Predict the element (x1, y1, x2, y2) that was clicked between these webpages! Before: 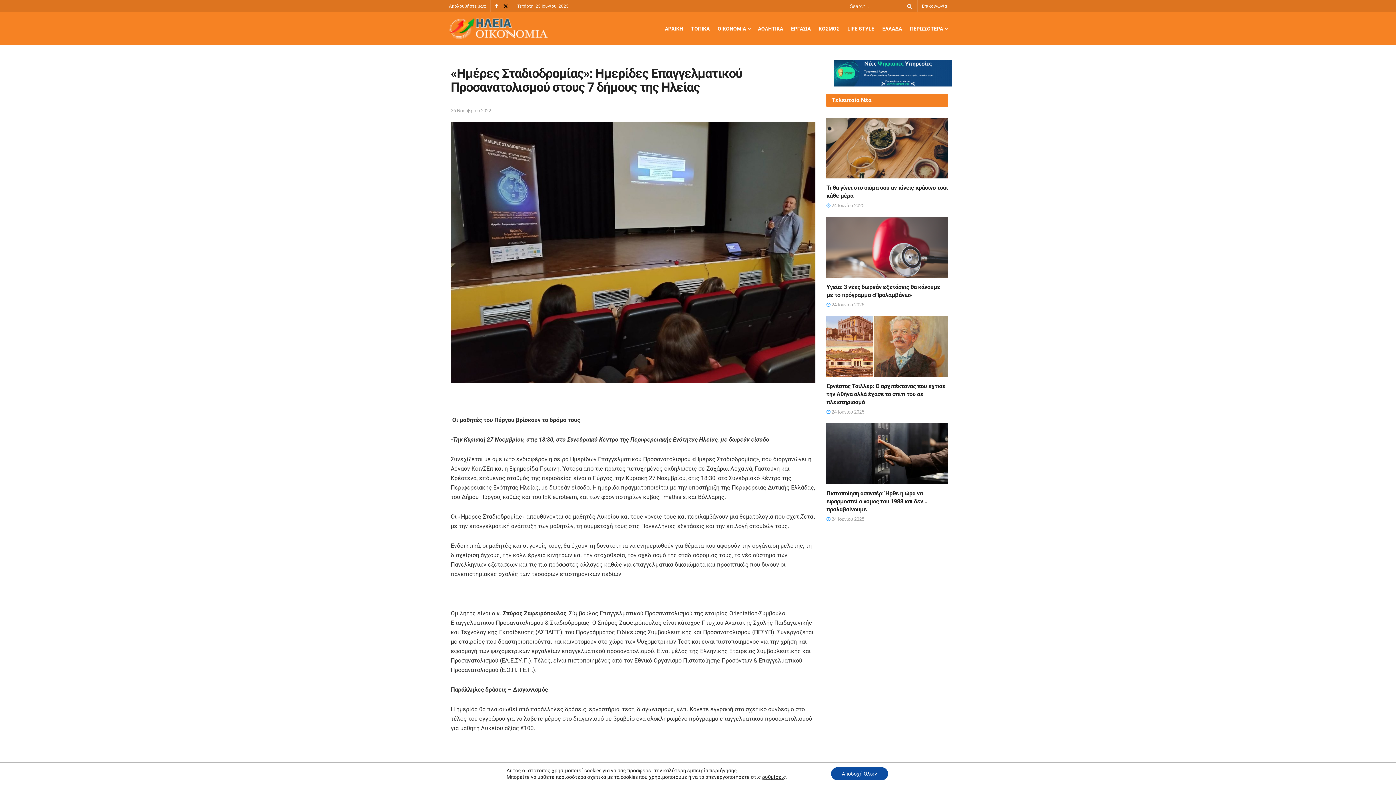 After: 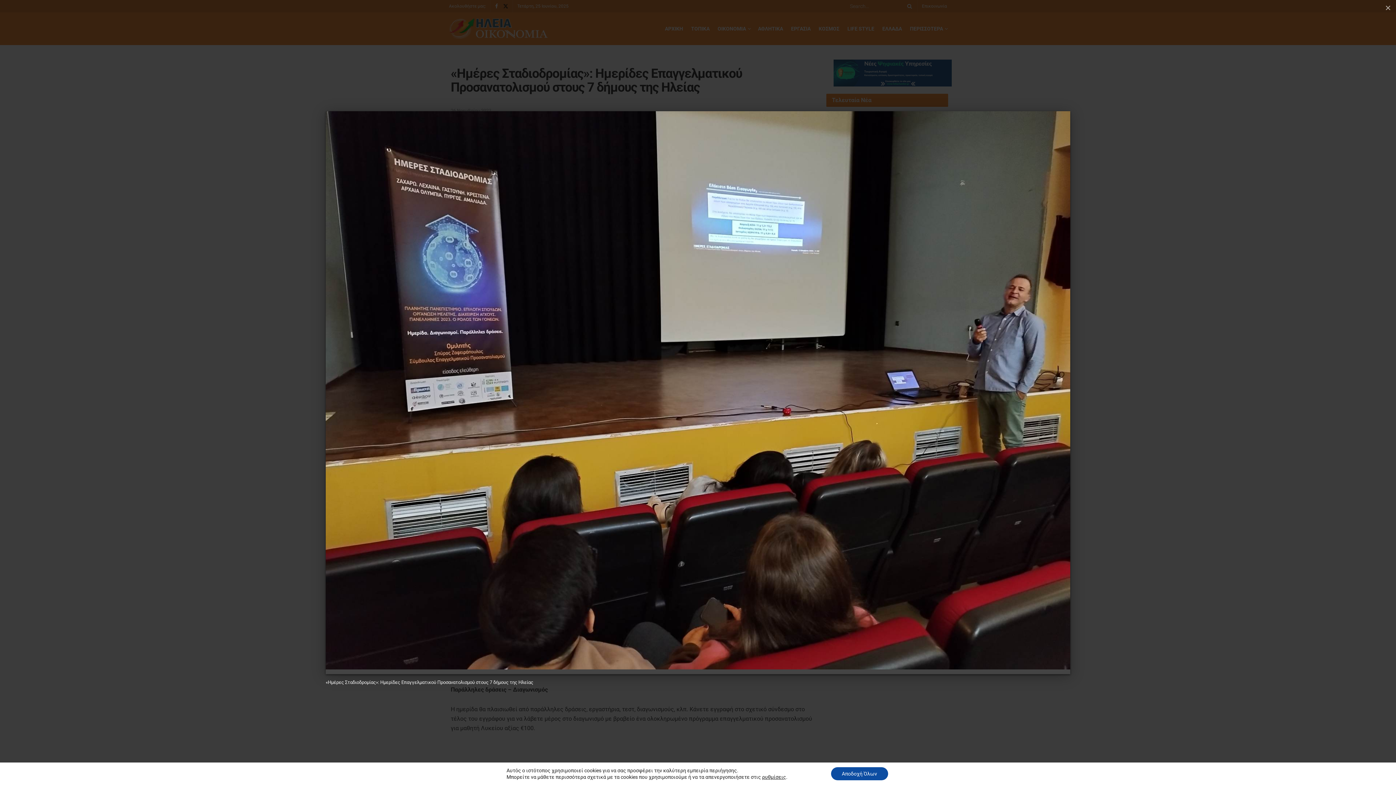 Action: bbox: (450, 122, 815, 382)